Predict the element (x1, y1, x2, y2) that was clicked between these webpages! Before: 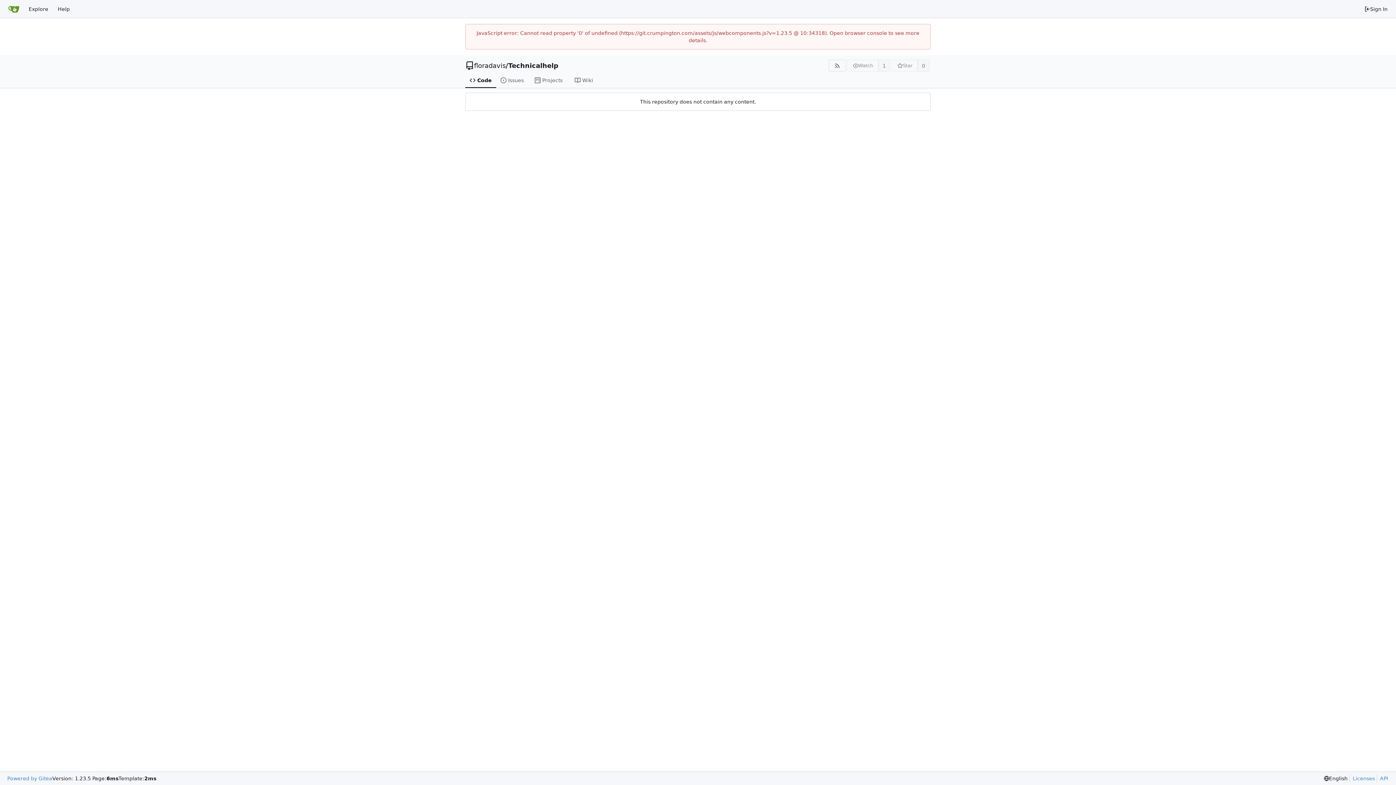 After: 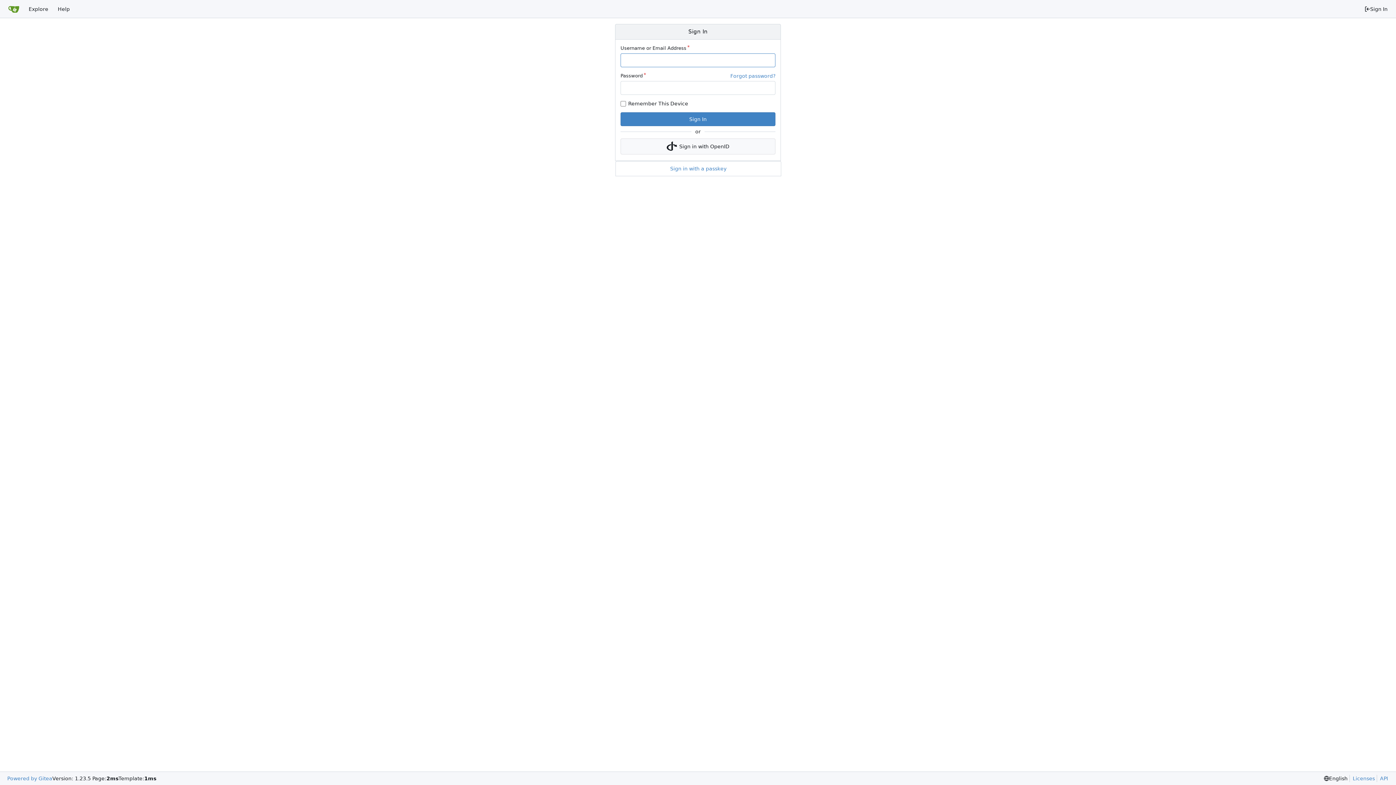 Action: bbox: (1360, 2, 1392, 15) label: Sign In